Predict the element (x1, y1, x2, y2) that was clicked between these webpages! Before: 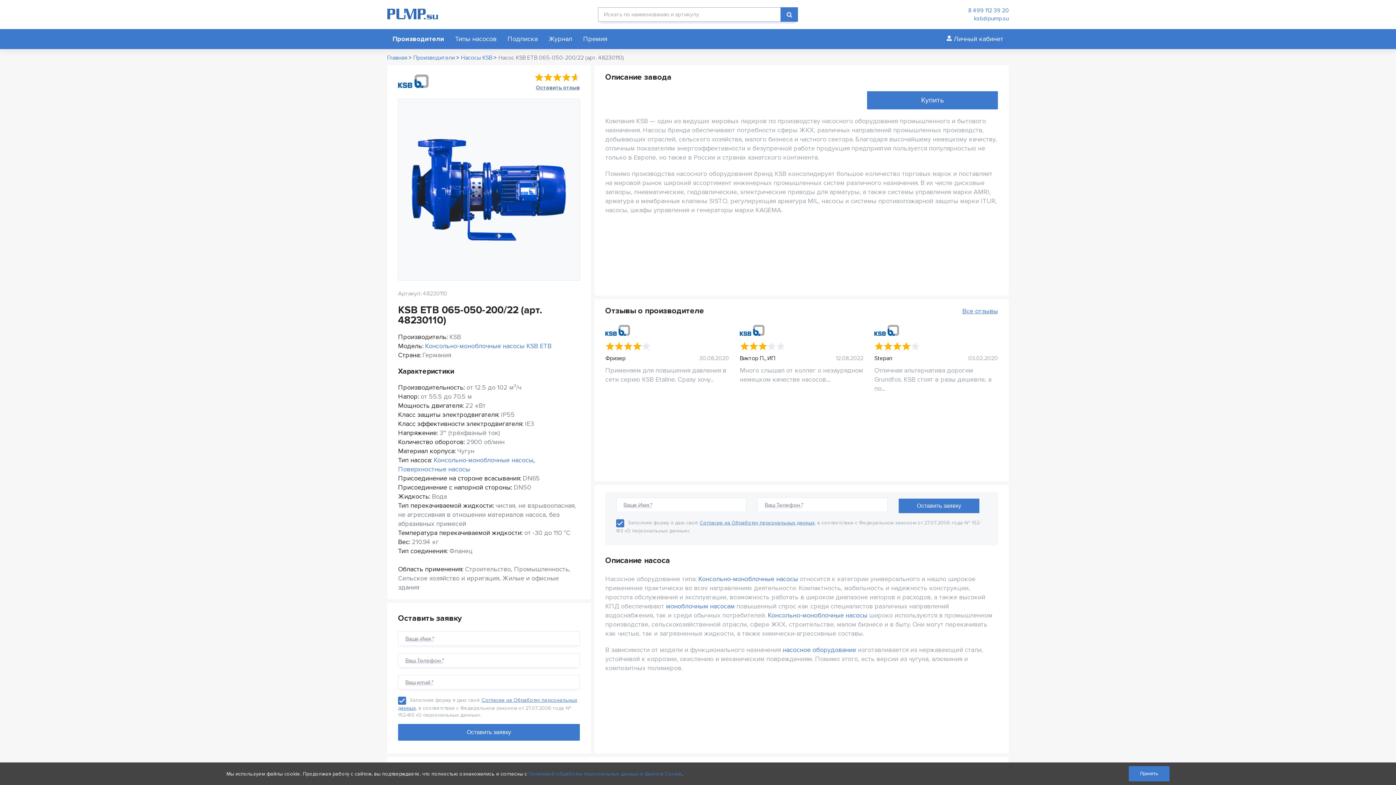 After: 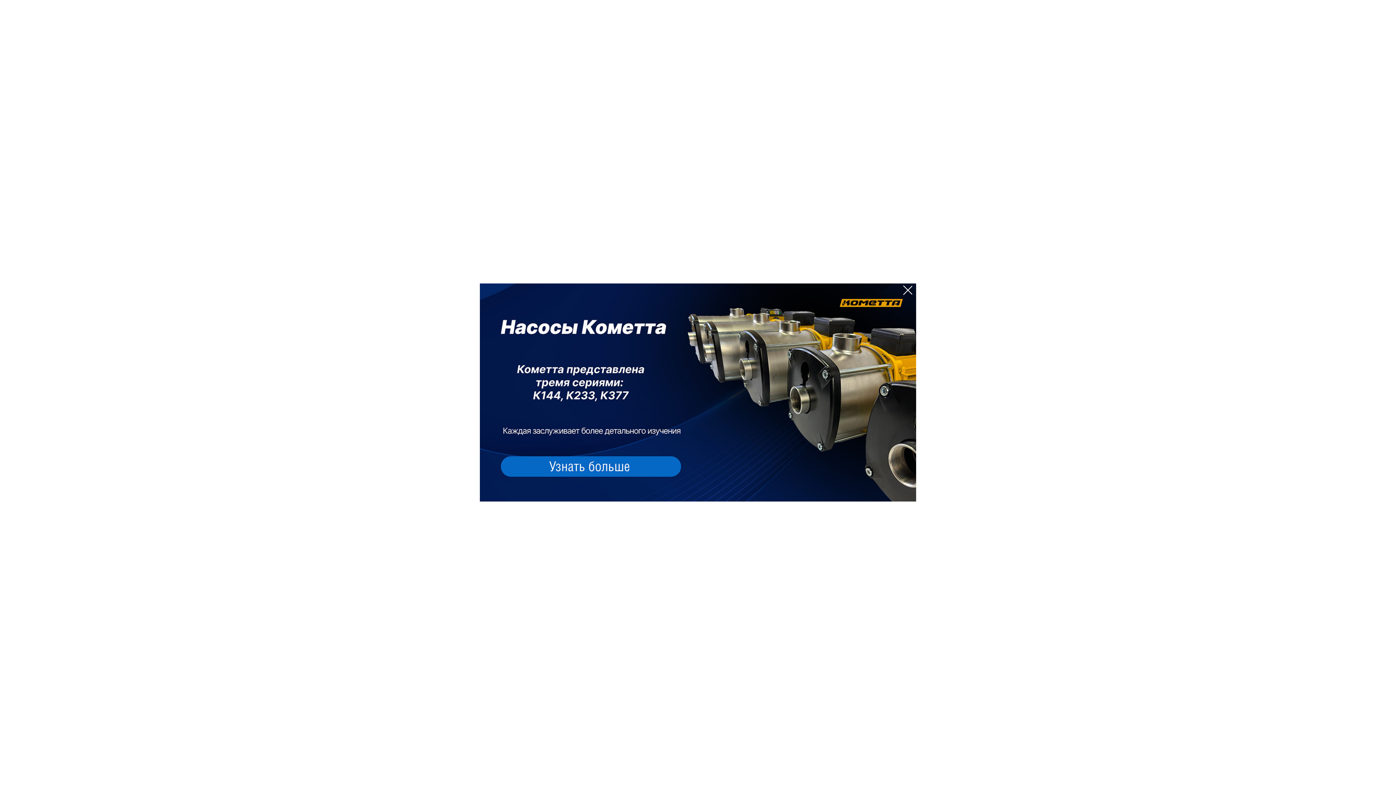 Action: bbox: (543, 29, 577, 49) label: Журнал